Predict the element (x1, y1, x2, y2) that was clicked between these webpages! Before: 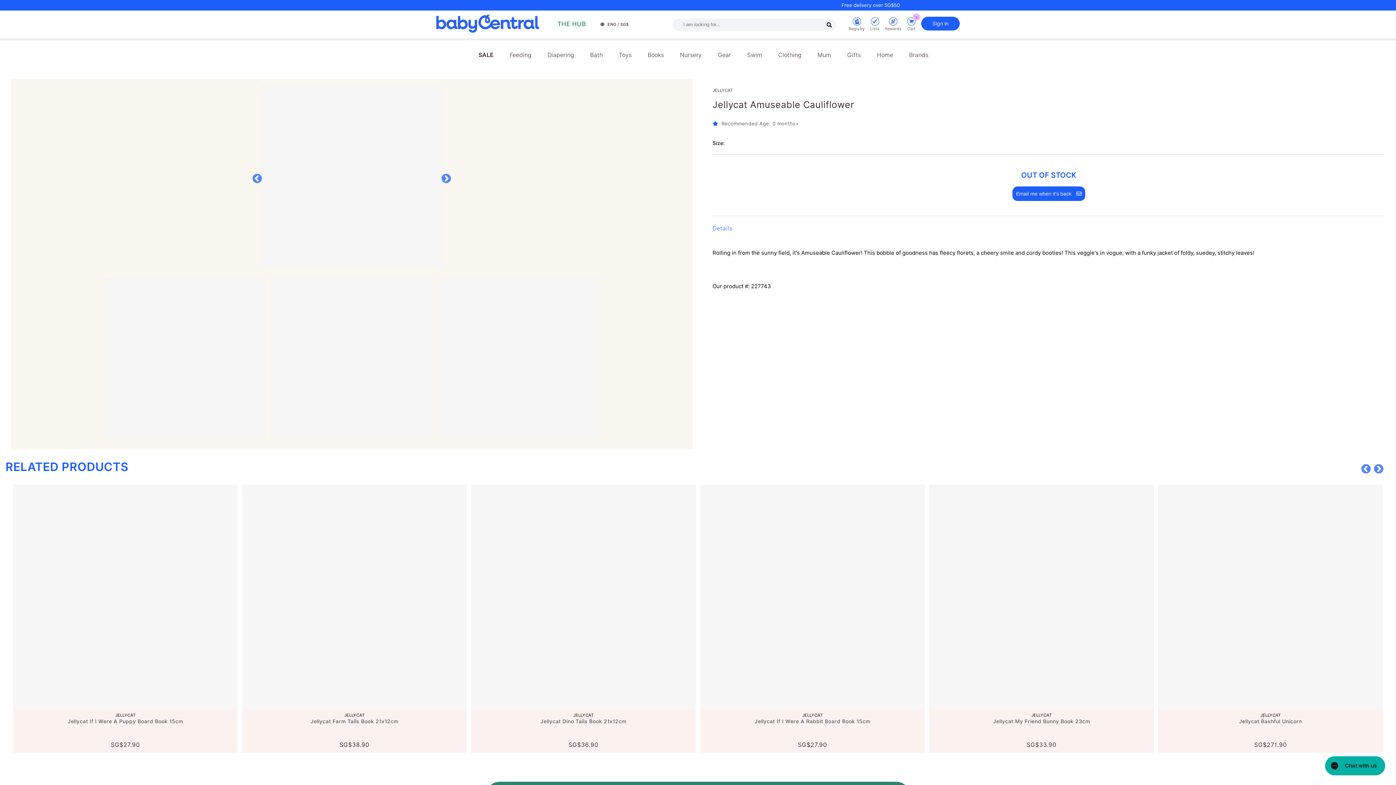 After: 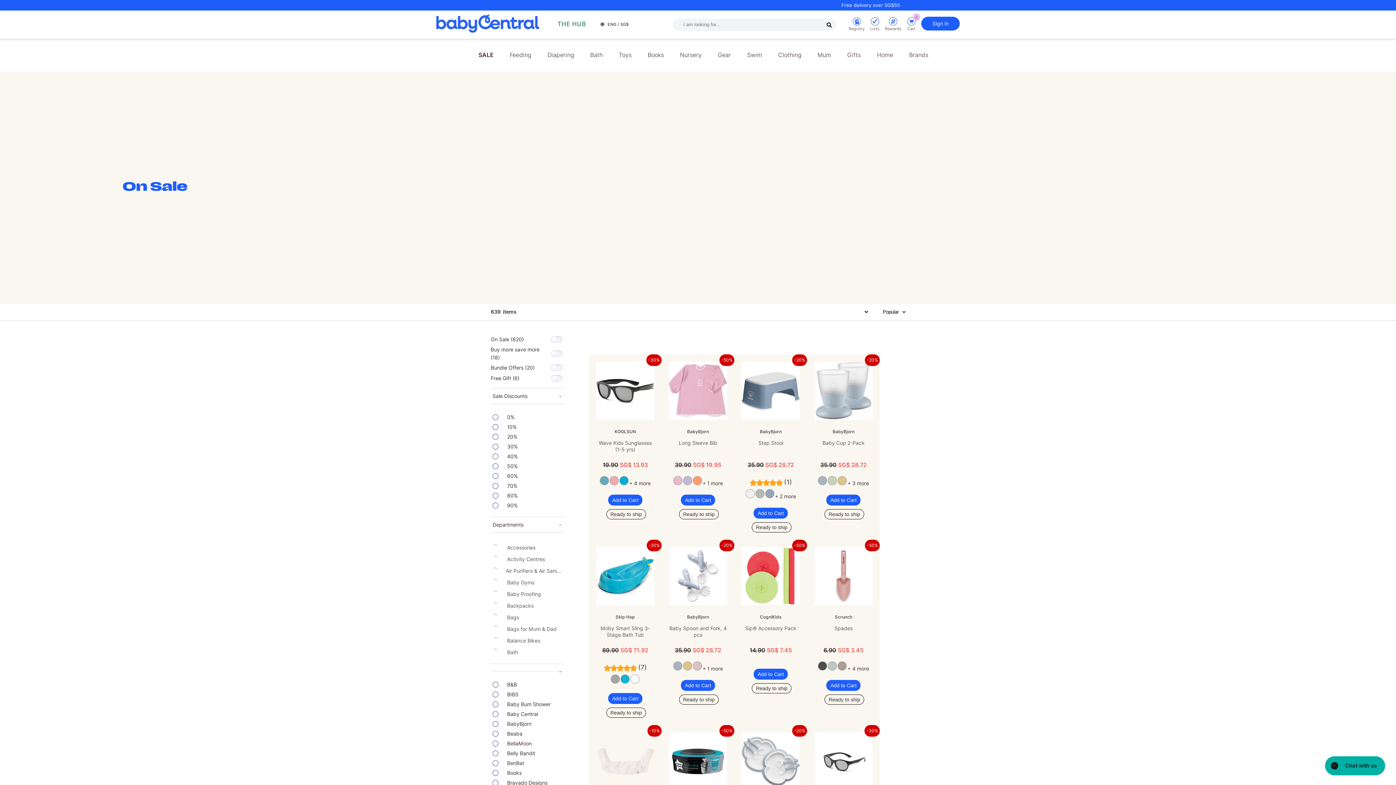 Action: bbox: (473, 44, 499, 66) label: SALE